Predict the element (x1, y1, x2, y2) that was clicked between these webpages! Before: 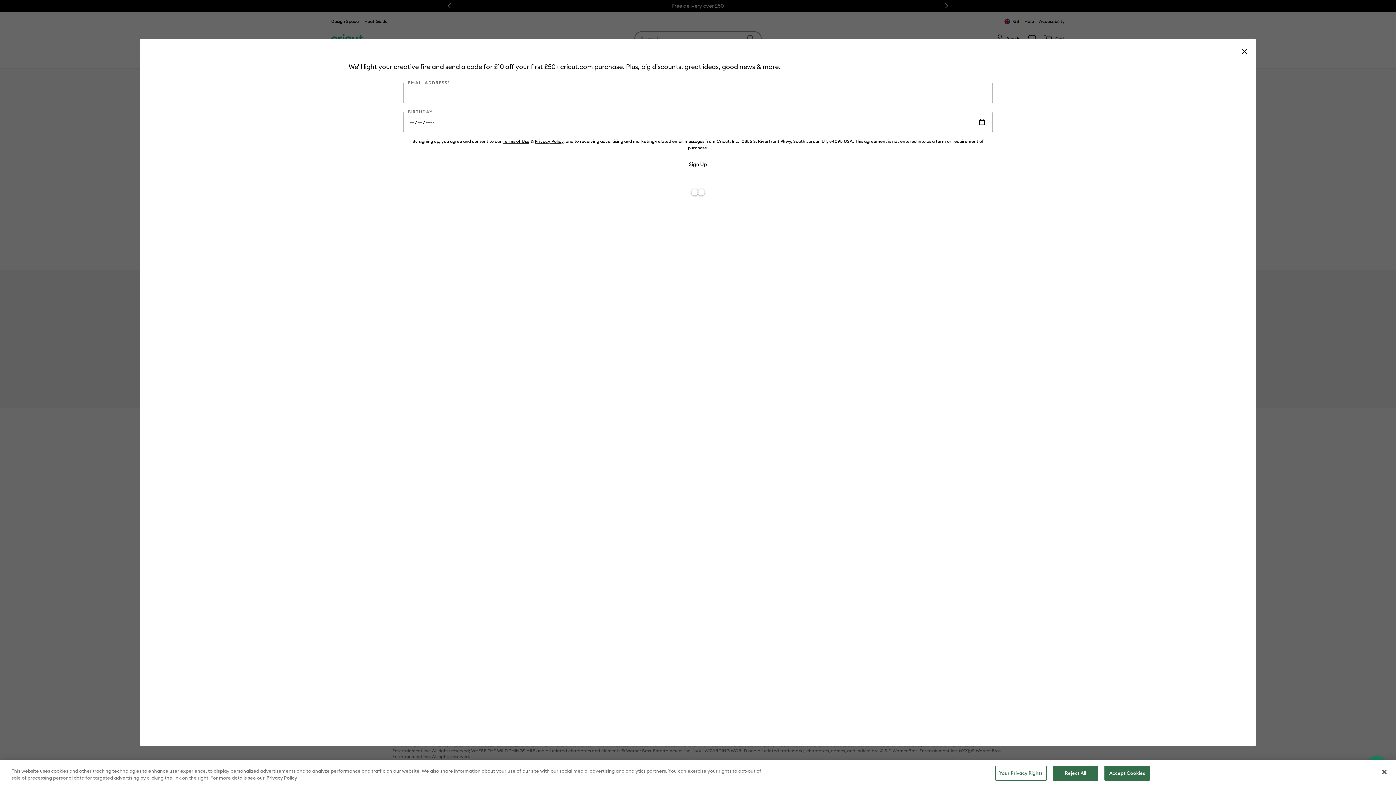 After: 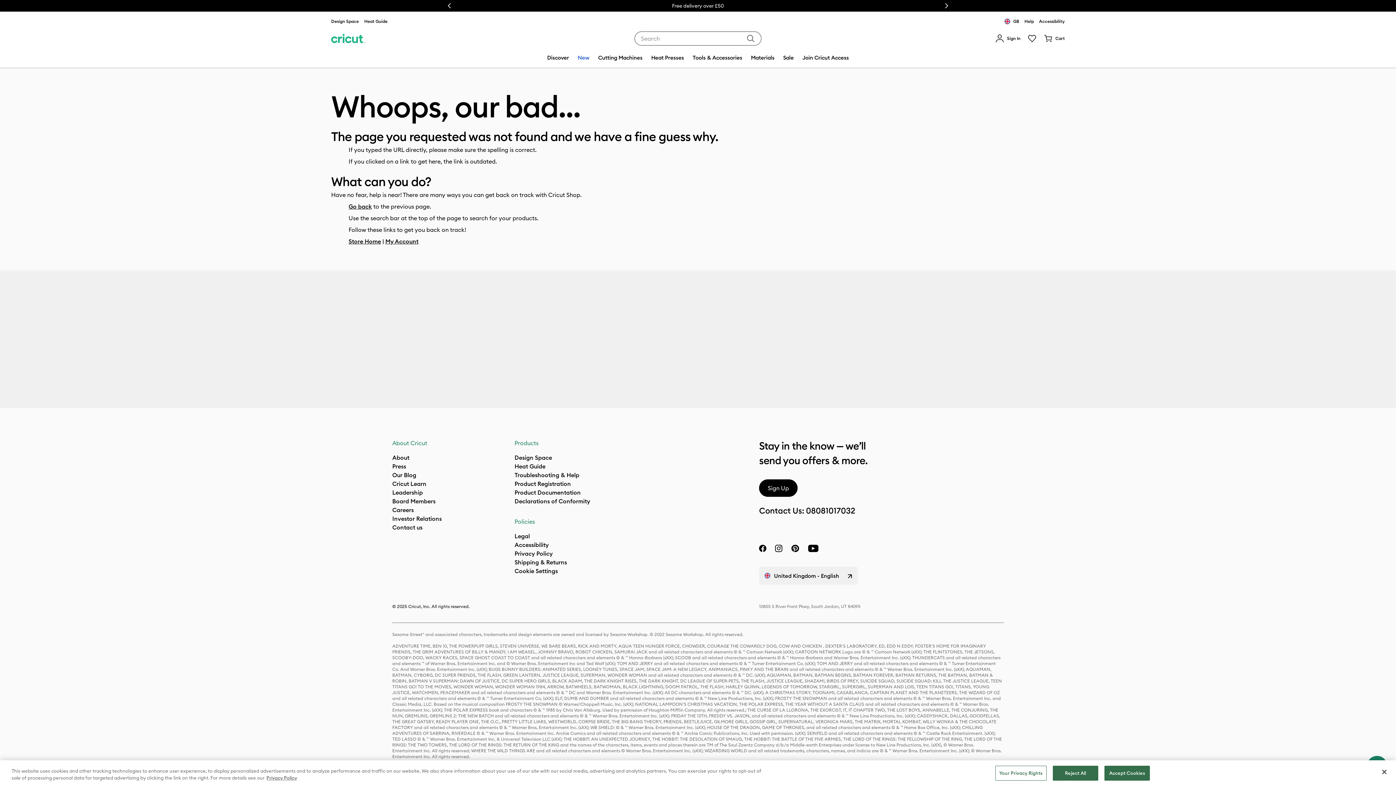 Action: bbox: (1240, 48, 1248, 55)